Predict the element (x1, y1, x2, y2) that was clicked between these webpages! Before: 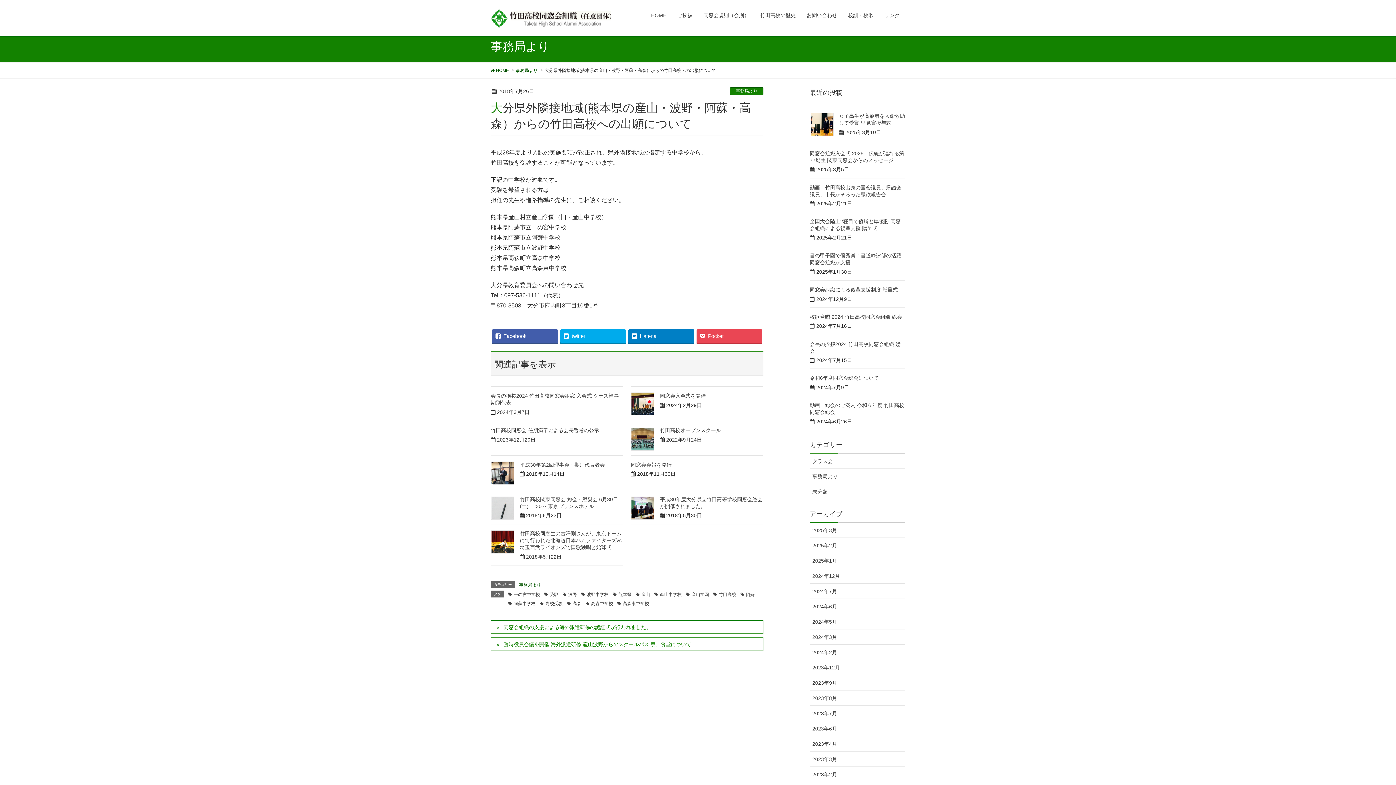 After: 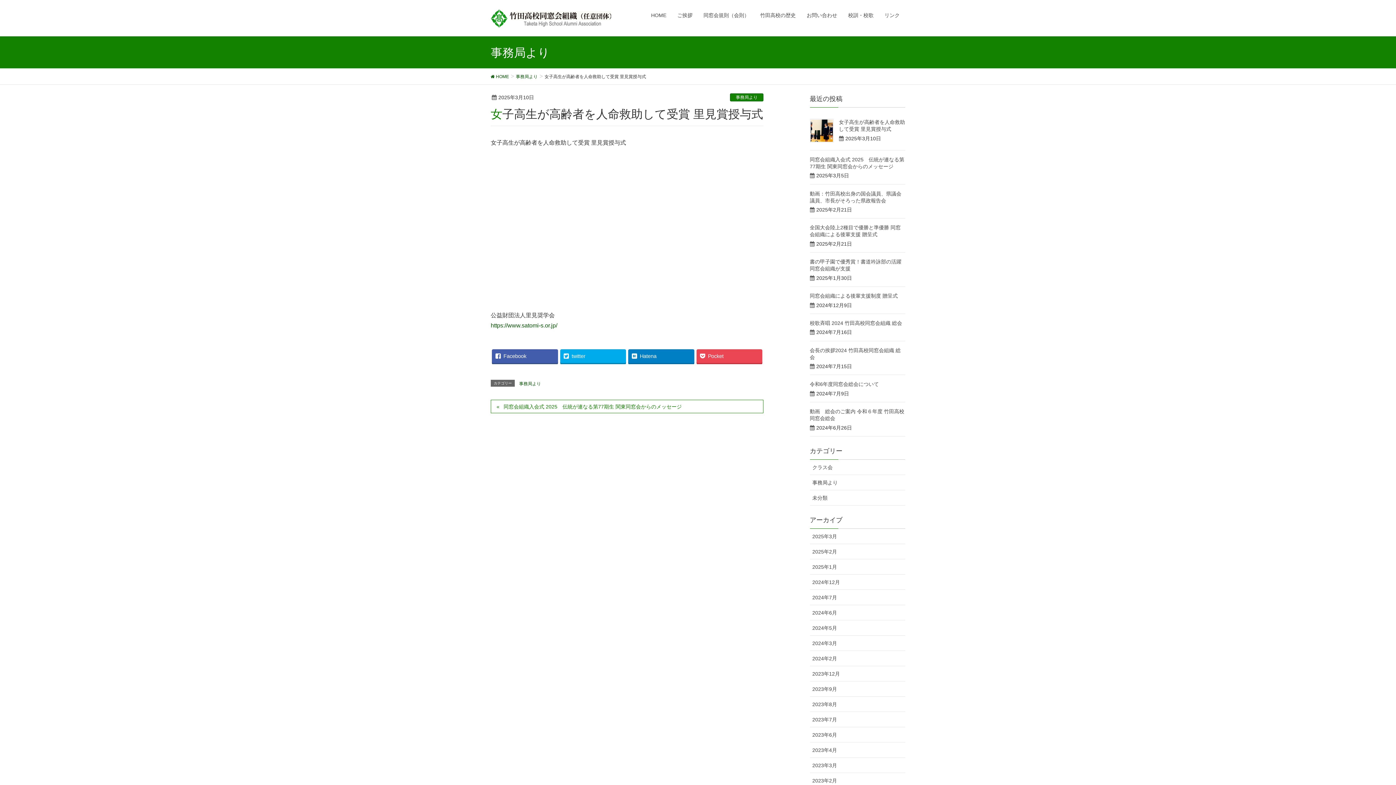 Action: bbox: (810, 112, 833, 136)